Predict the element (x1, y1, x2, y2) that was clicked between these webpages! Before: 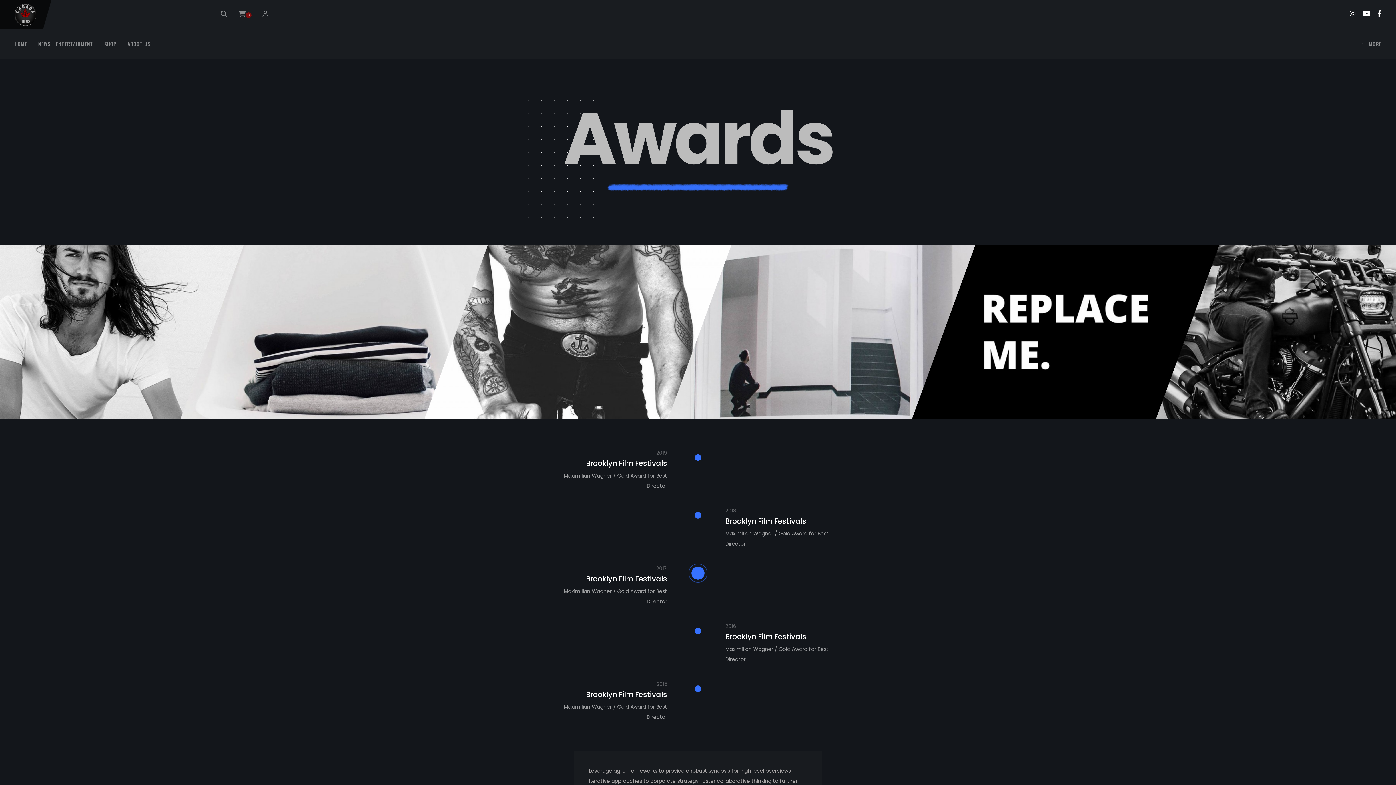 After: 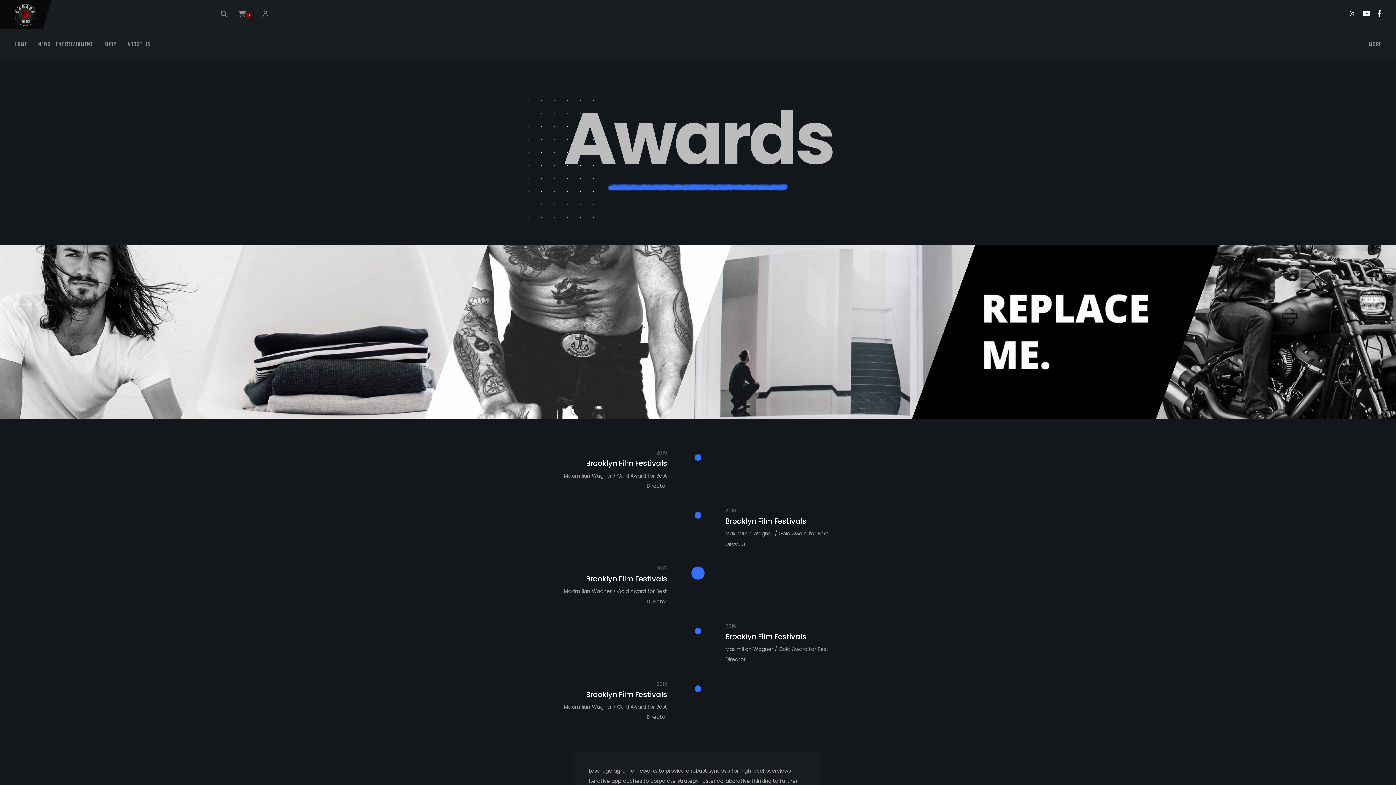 Action: bbox: (607, 182, 789, 192)